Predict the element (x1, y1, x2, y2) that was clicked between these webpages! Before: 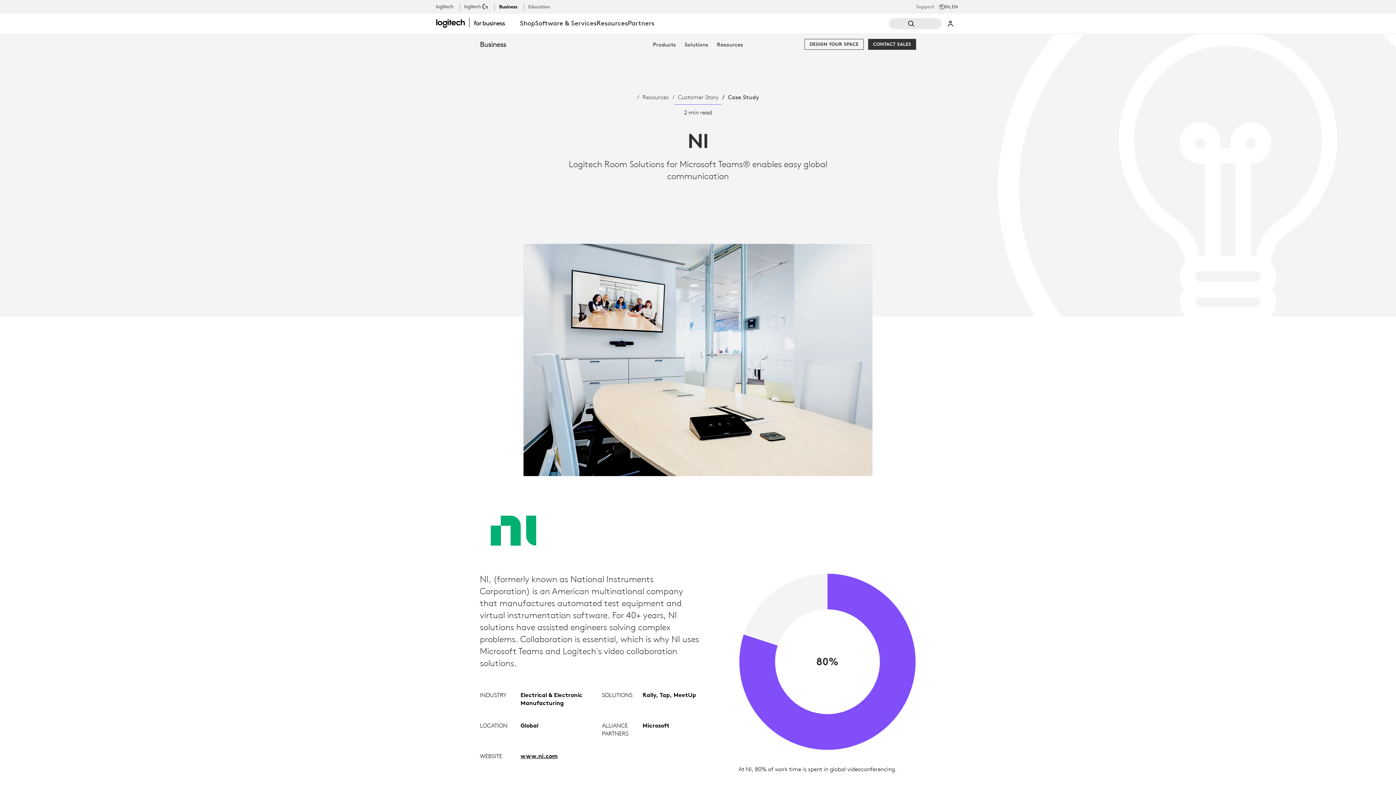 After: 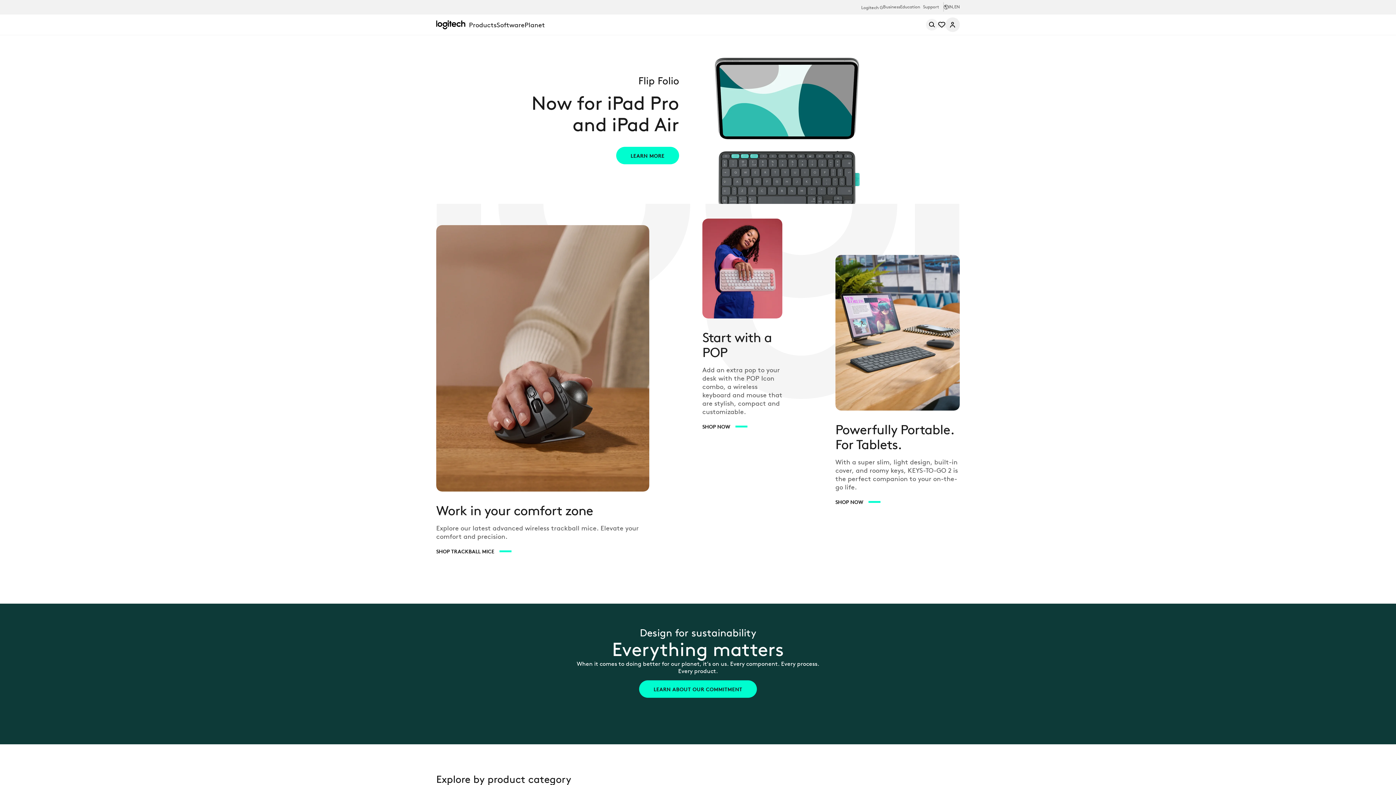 Action: bbox: (436, 4, 453, 11) label: Logitech logo